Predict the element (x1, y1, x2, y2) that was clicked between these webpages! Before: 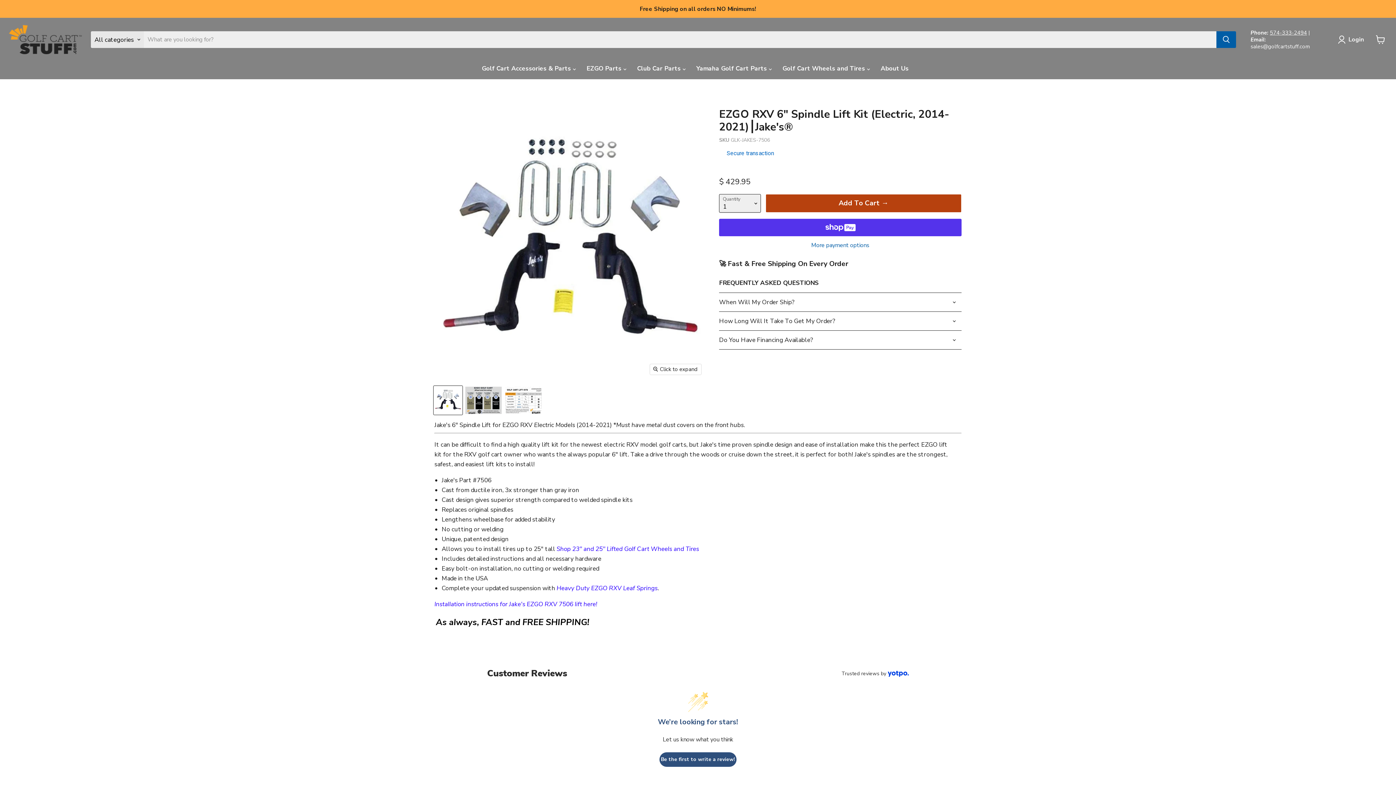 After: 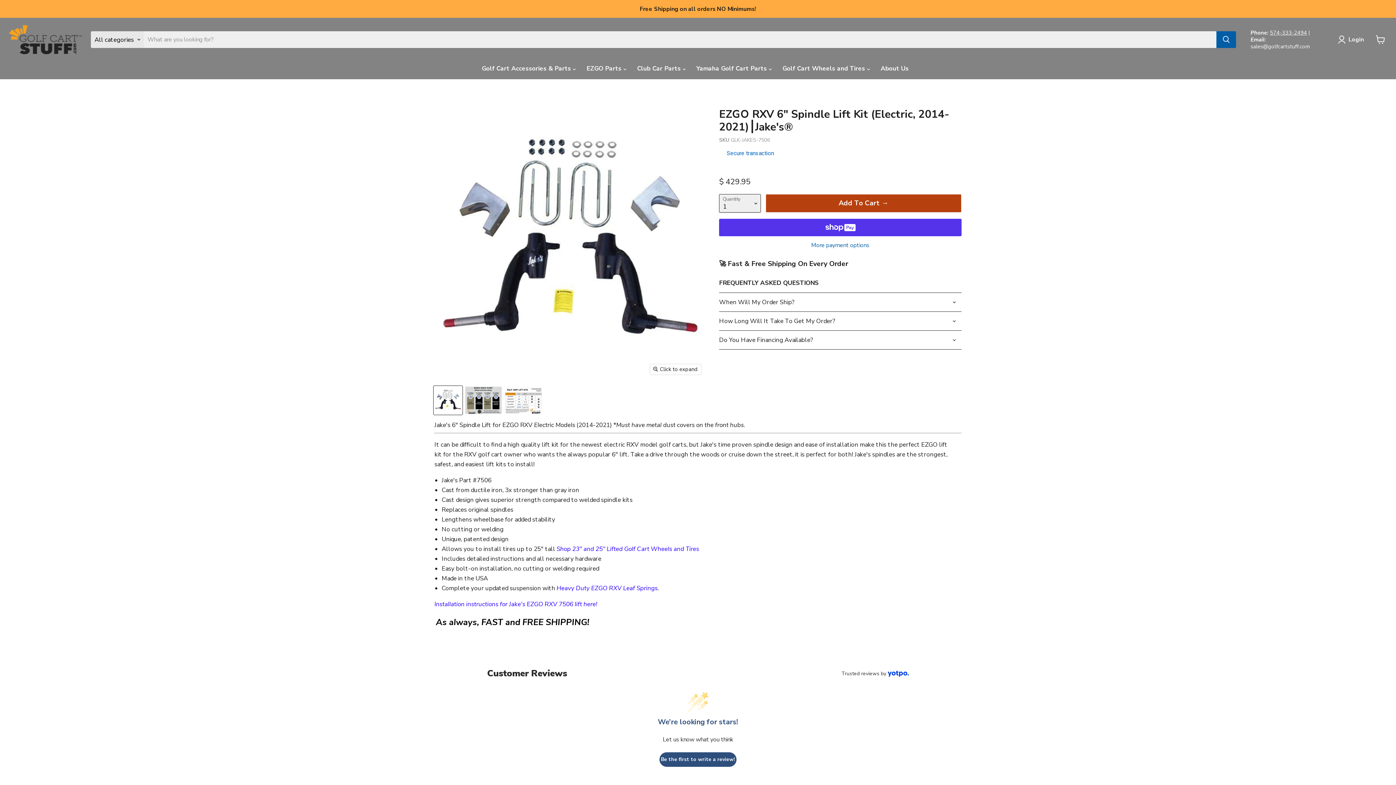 Action: bbox: (803, 632, 909, 639) label: Navigate to yotpo.com